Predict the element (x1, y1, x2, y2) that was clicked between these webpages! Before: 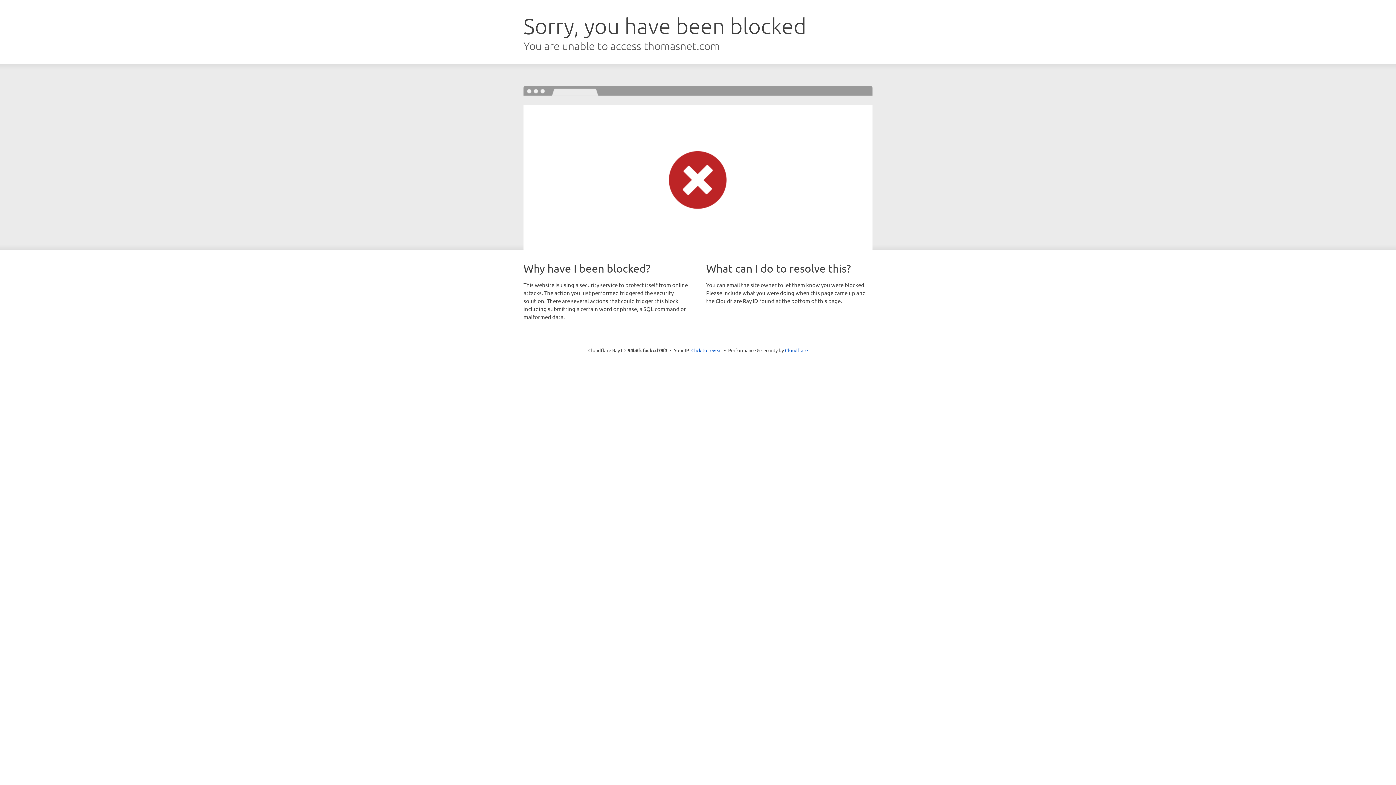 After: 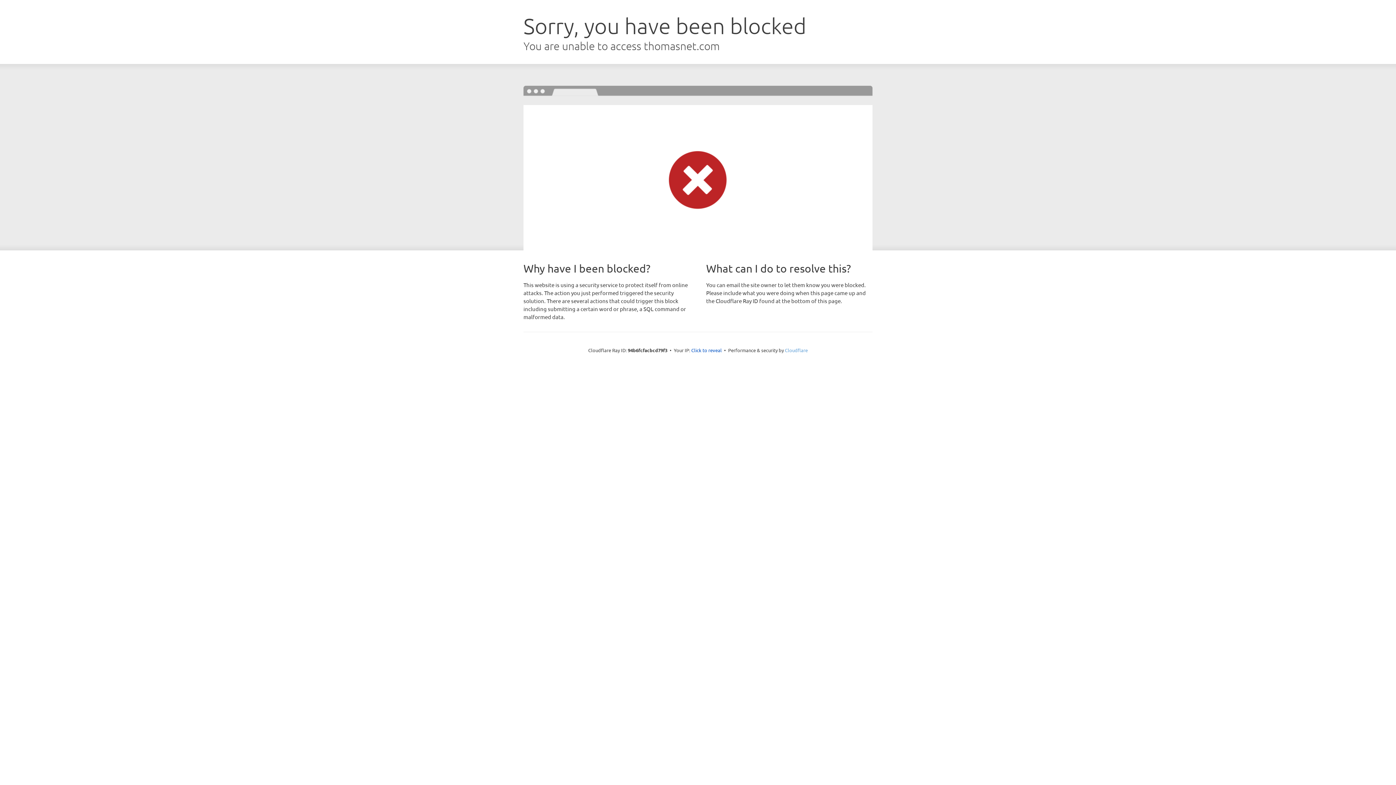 Action: label: Cloudflare bbox: (785, 347, 808, 353)